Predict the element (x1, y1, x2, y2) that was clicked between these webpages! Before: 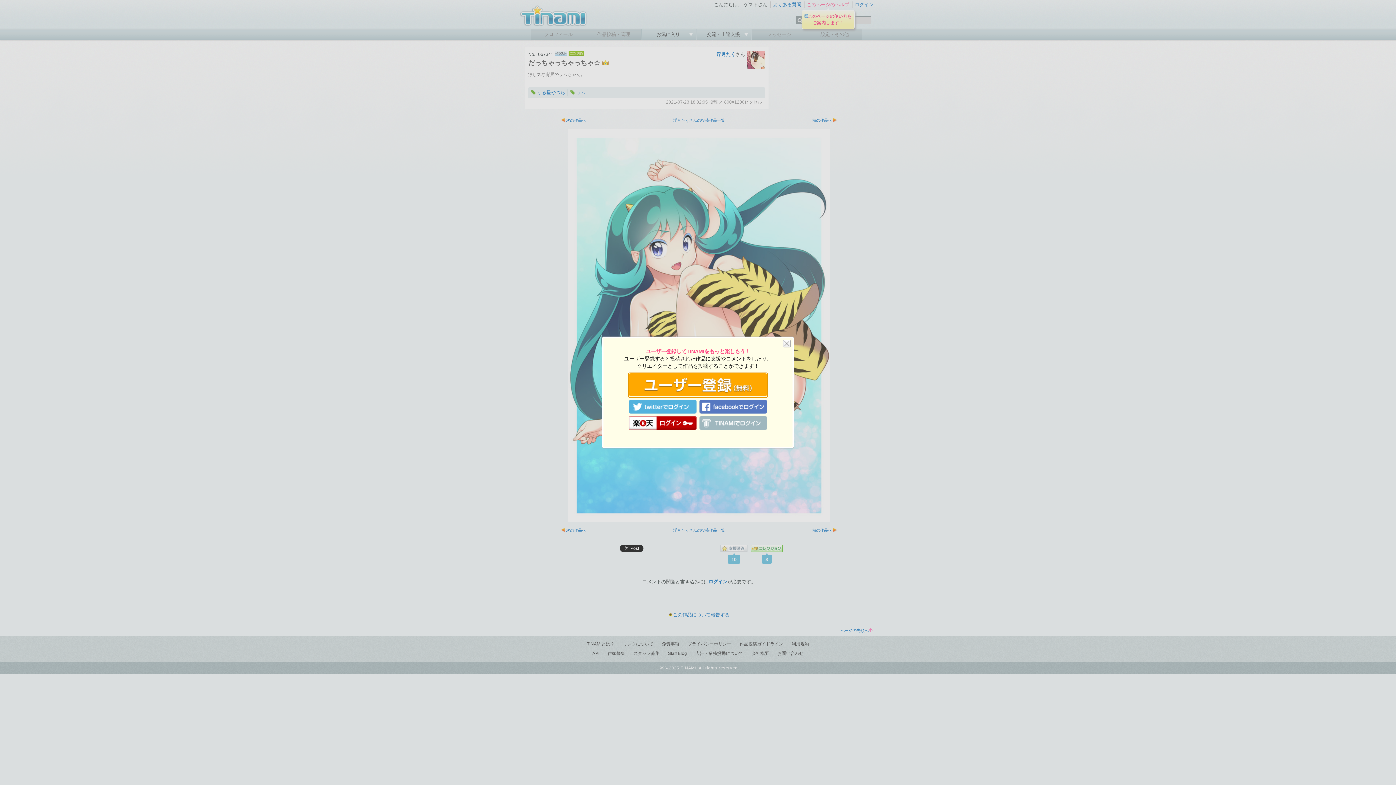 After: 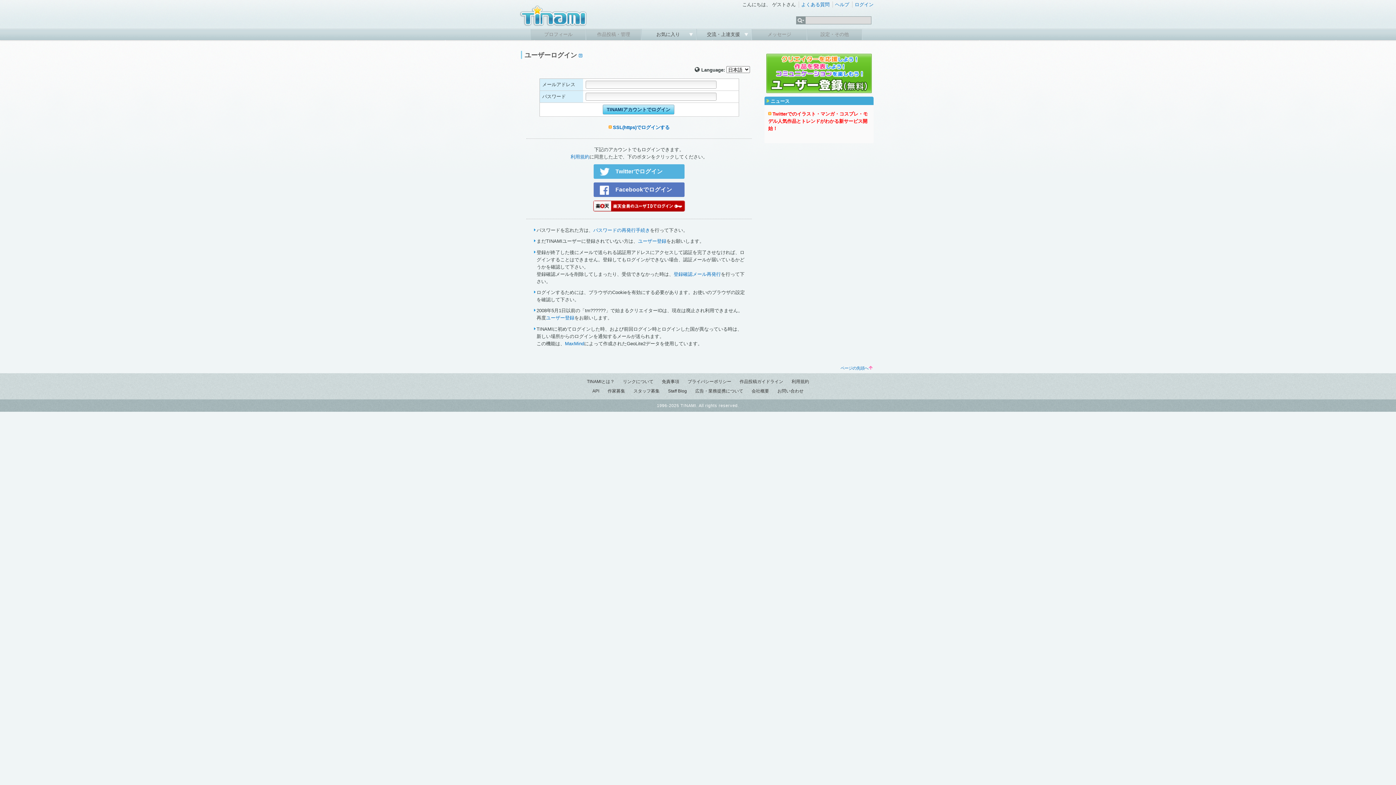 Action: bbox: (629, 425, 767, 431)